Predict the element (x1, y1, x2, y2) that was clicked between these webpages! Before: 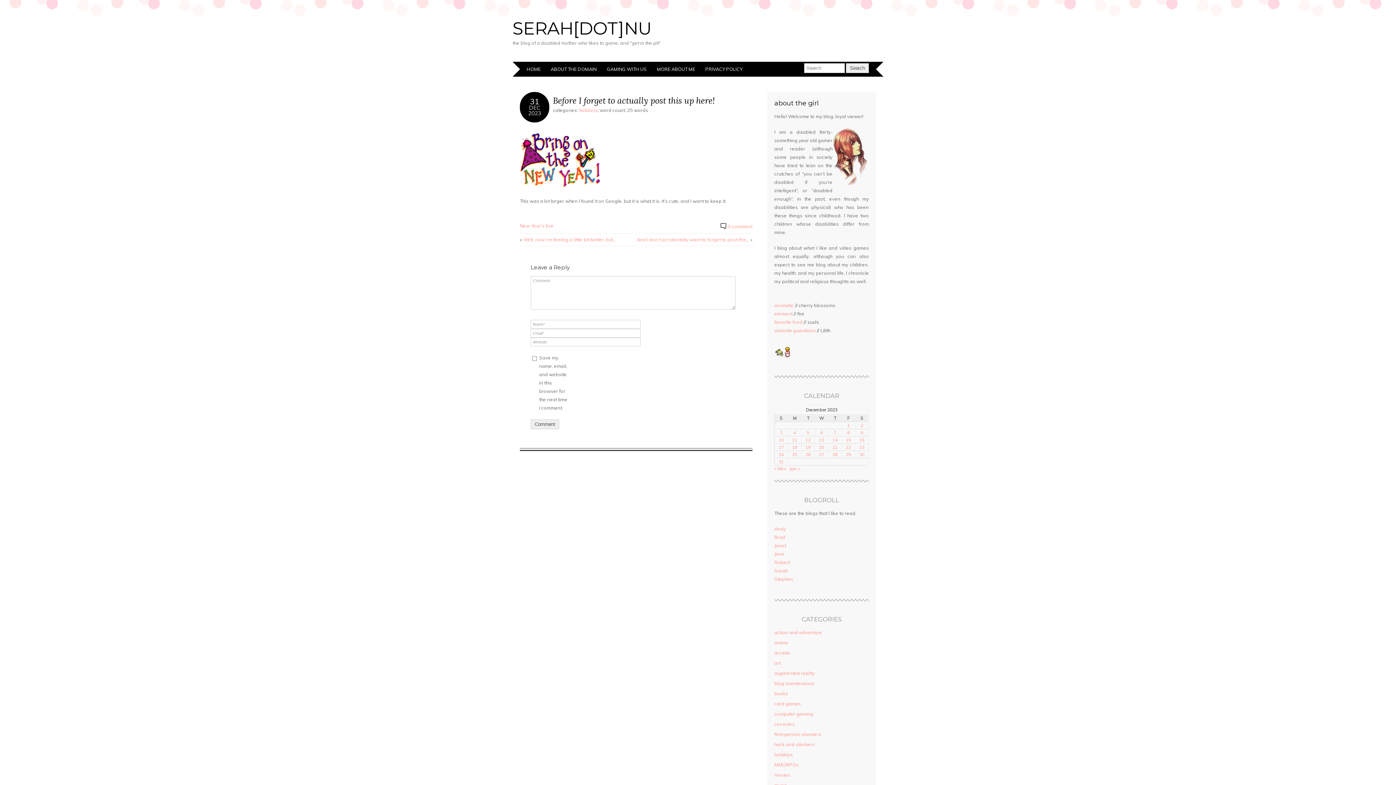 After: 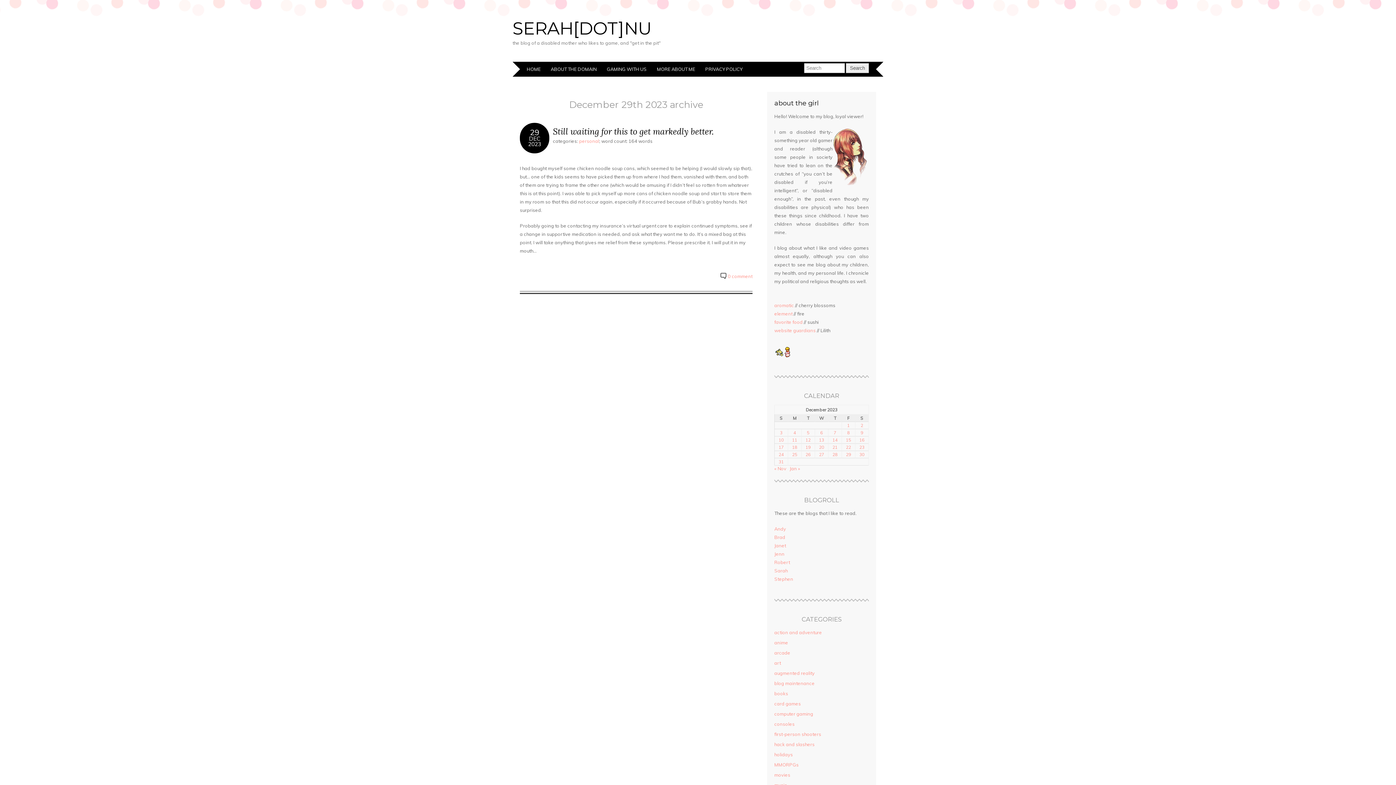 Action: bbox: (846, 452, 851, 457) label: Posts published on December 29, 2023